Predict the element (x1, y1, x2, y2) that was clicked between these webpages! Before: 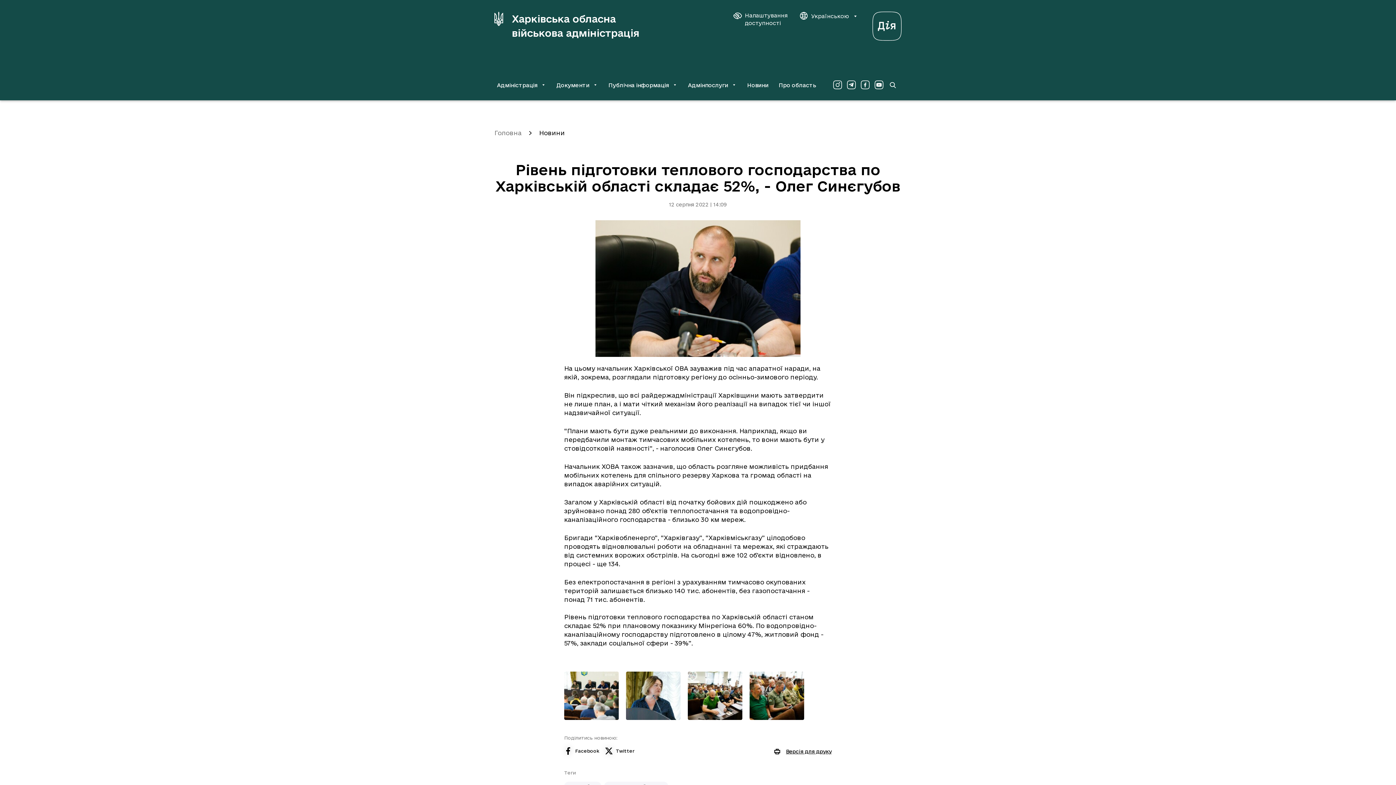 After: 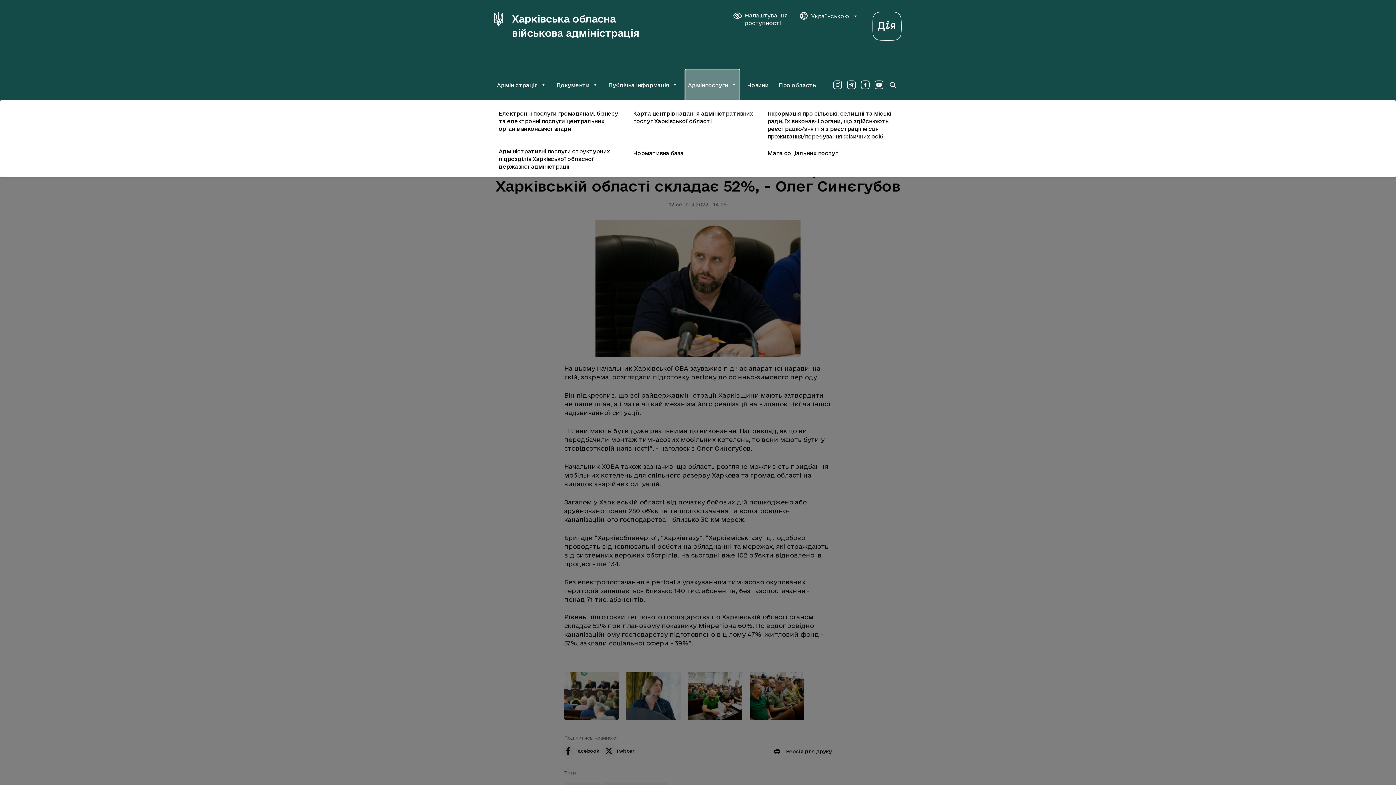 Action: label: Адмінпослуги bbox: (685, 69, 739, 100)